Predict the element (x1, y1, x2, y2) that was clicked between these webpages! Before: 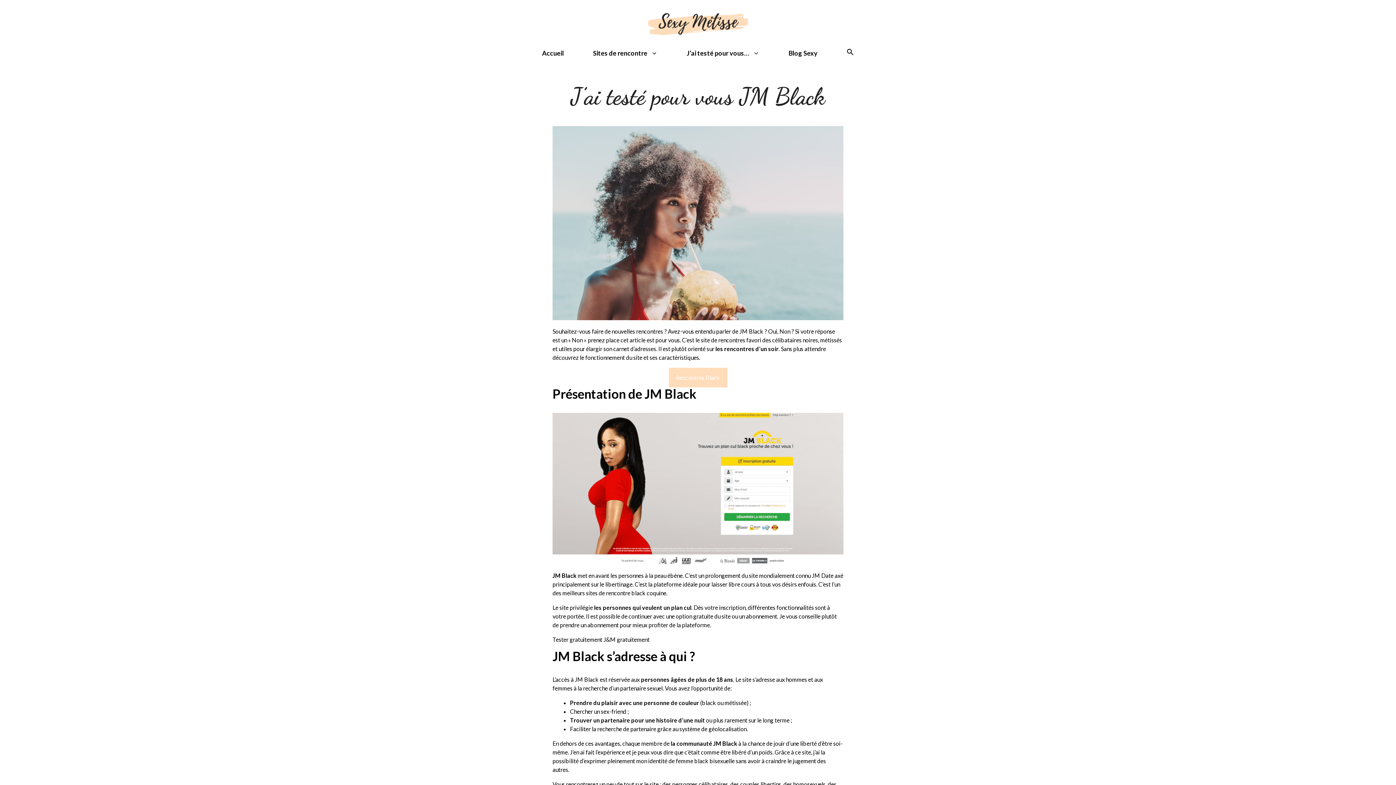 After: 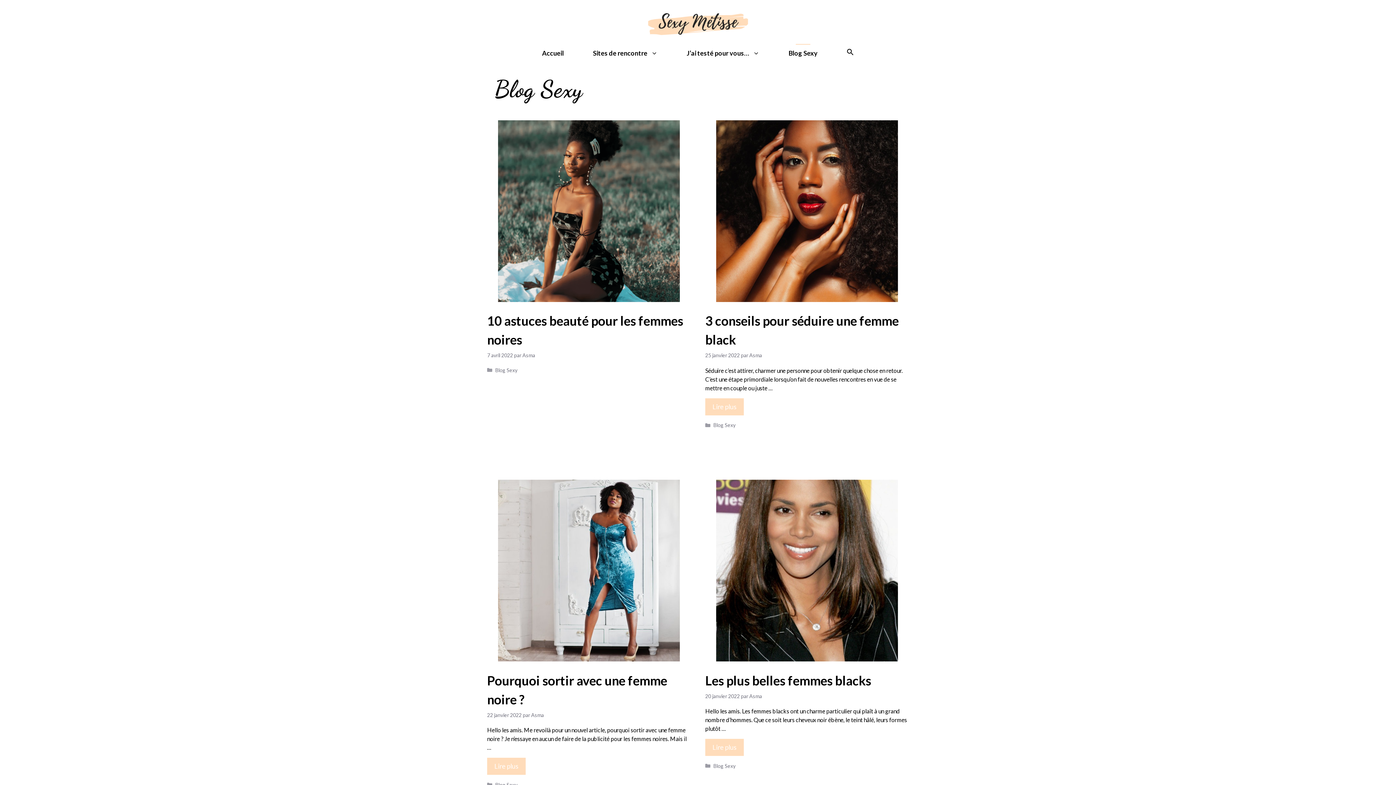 Action: bbox: (774, 41, 832, 65) label: Blog Sexy